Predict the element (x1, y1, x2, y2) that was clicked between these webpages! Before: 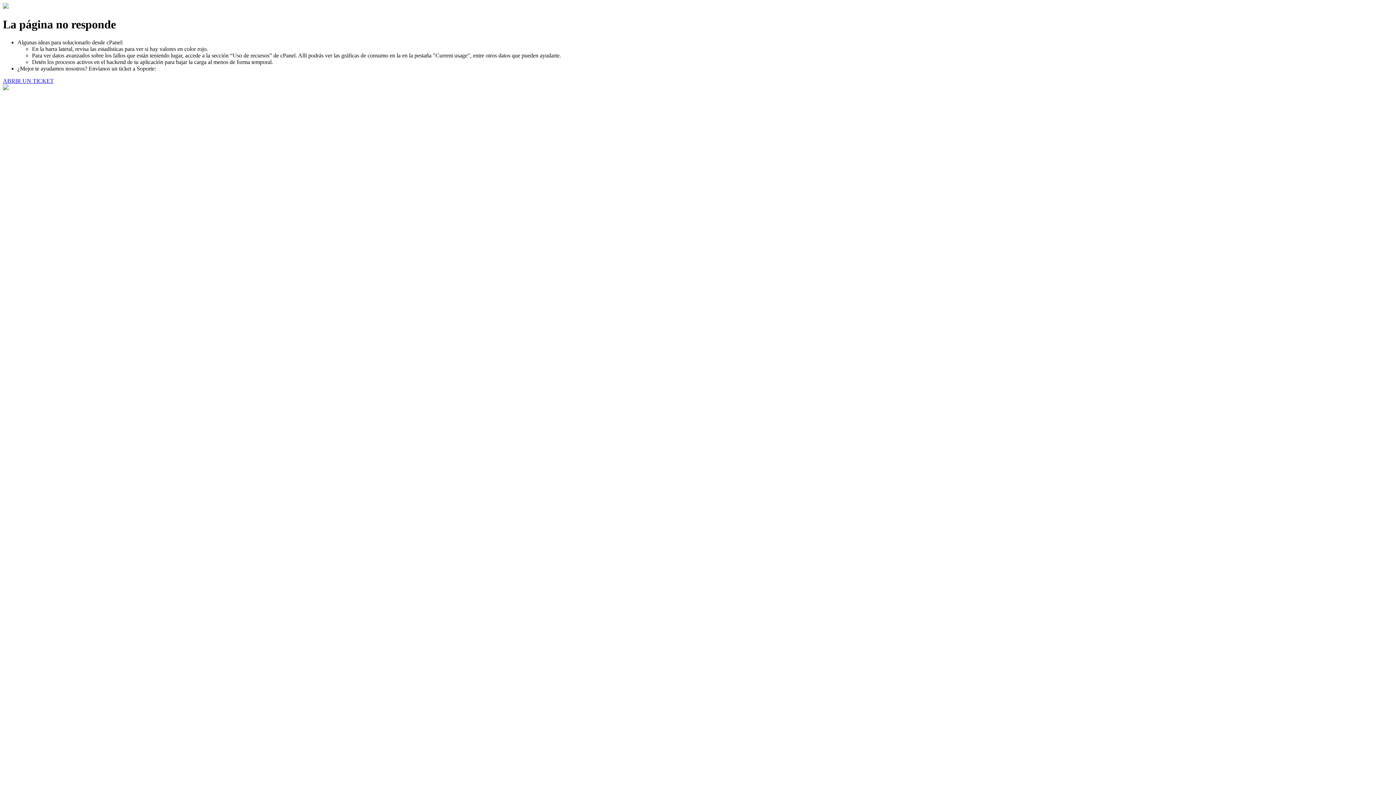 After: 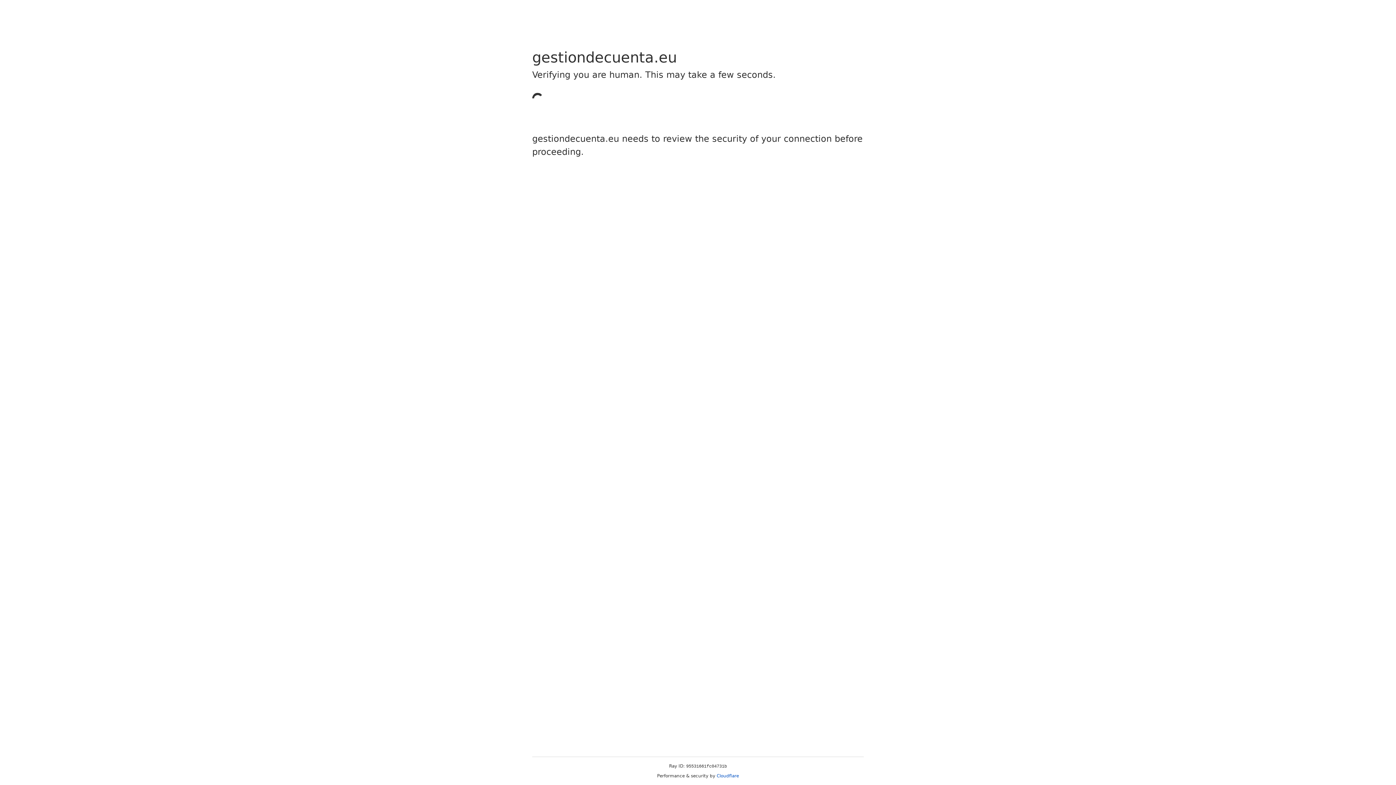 Action: label: ABRIR UN TICKET bbox: (2, 77, 53, 83)